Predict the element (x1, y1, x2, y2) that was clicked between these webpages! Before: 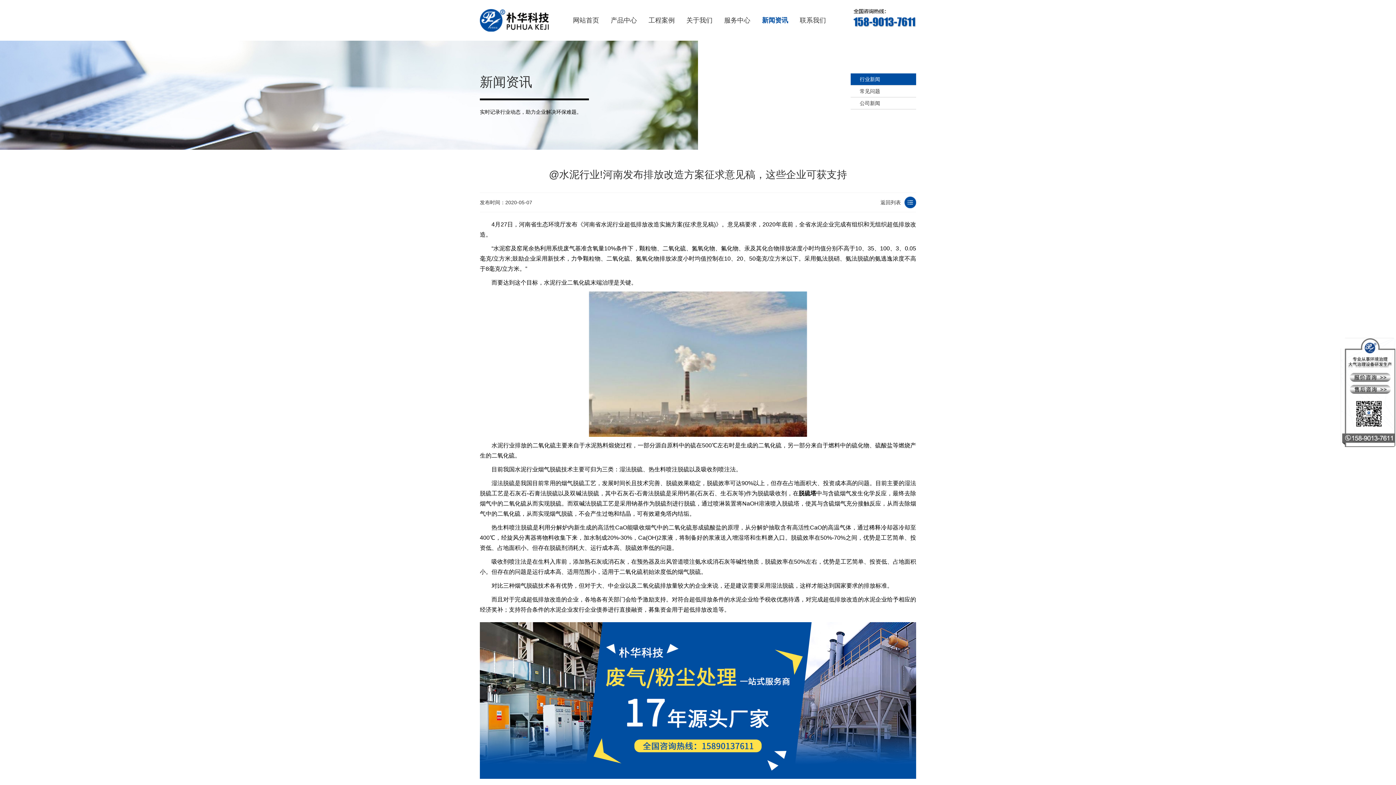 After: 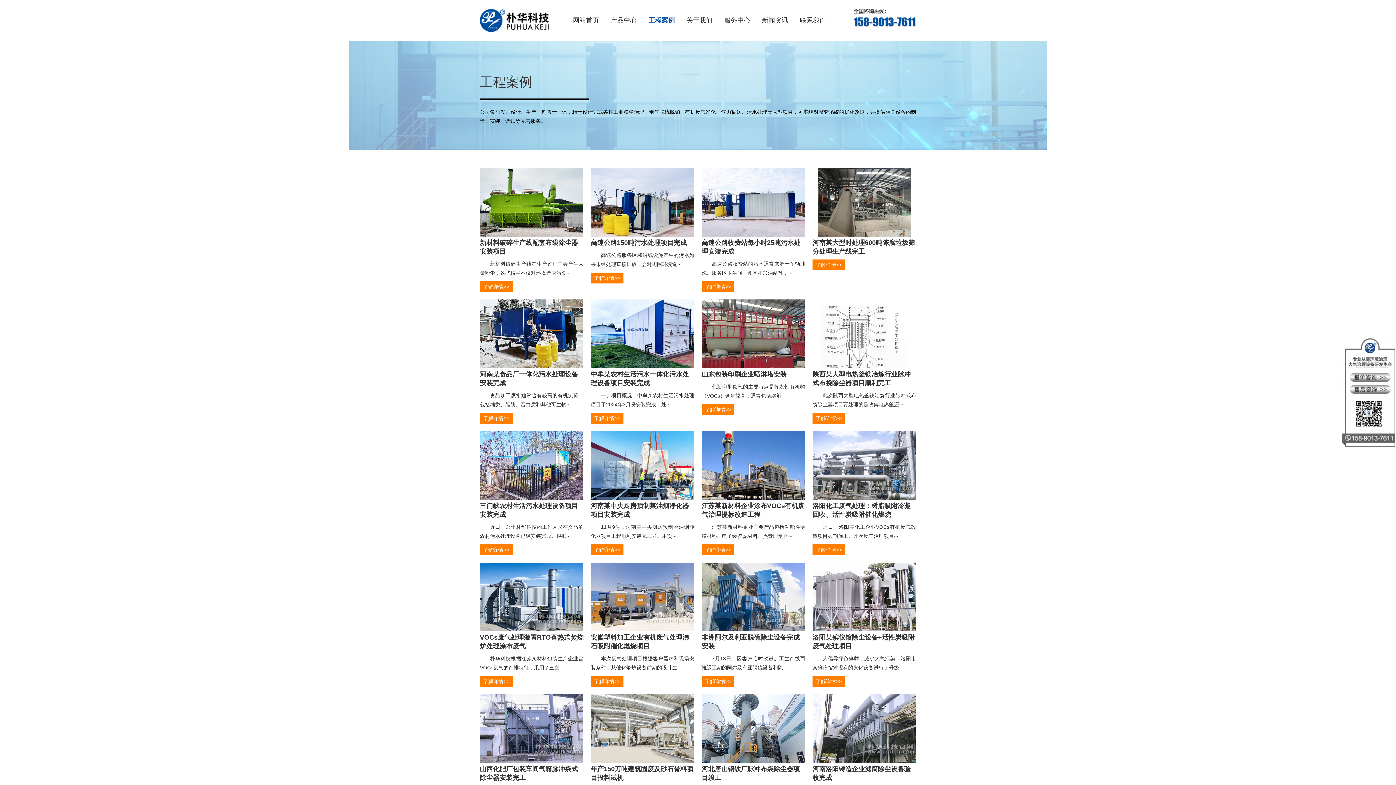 Action: label: 工程案例 bbox: (643, 9, 680, 31)